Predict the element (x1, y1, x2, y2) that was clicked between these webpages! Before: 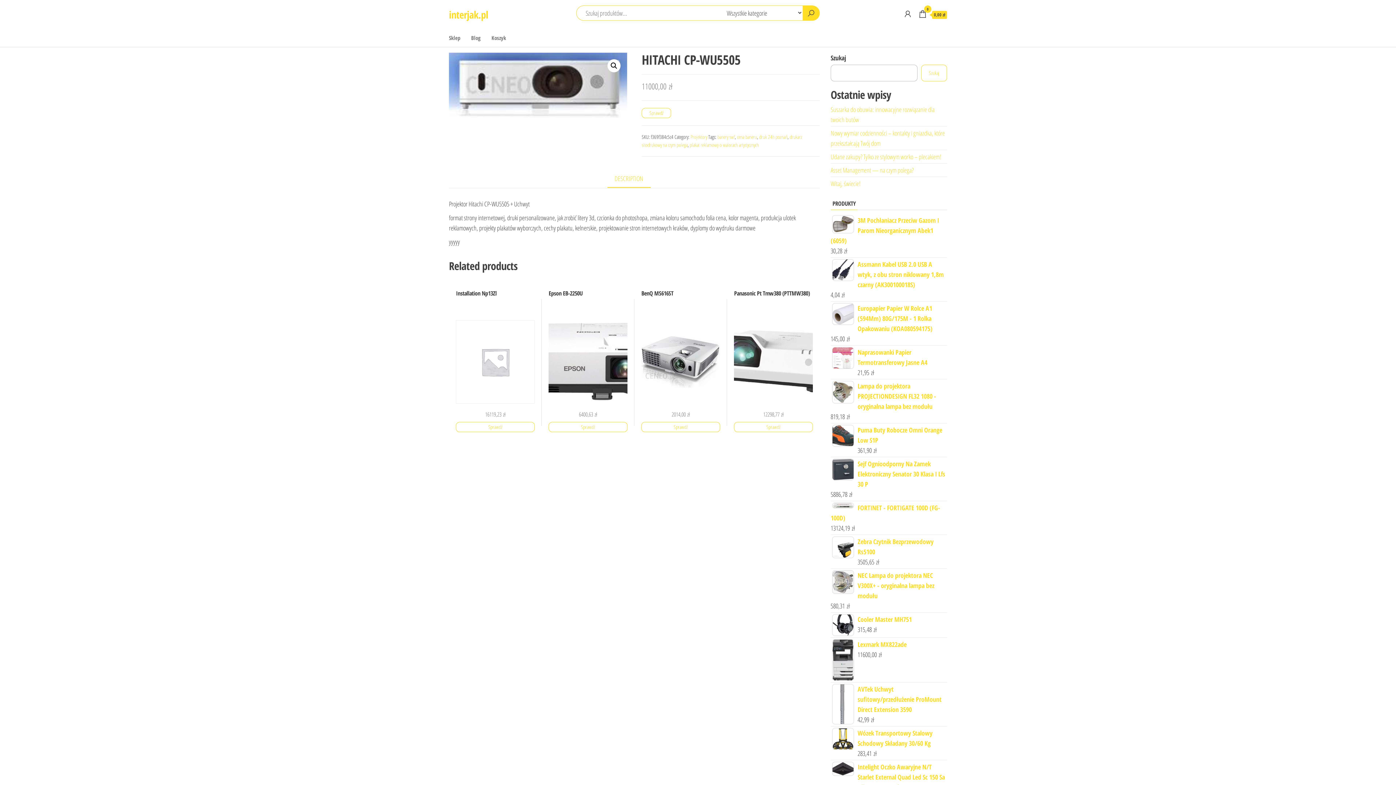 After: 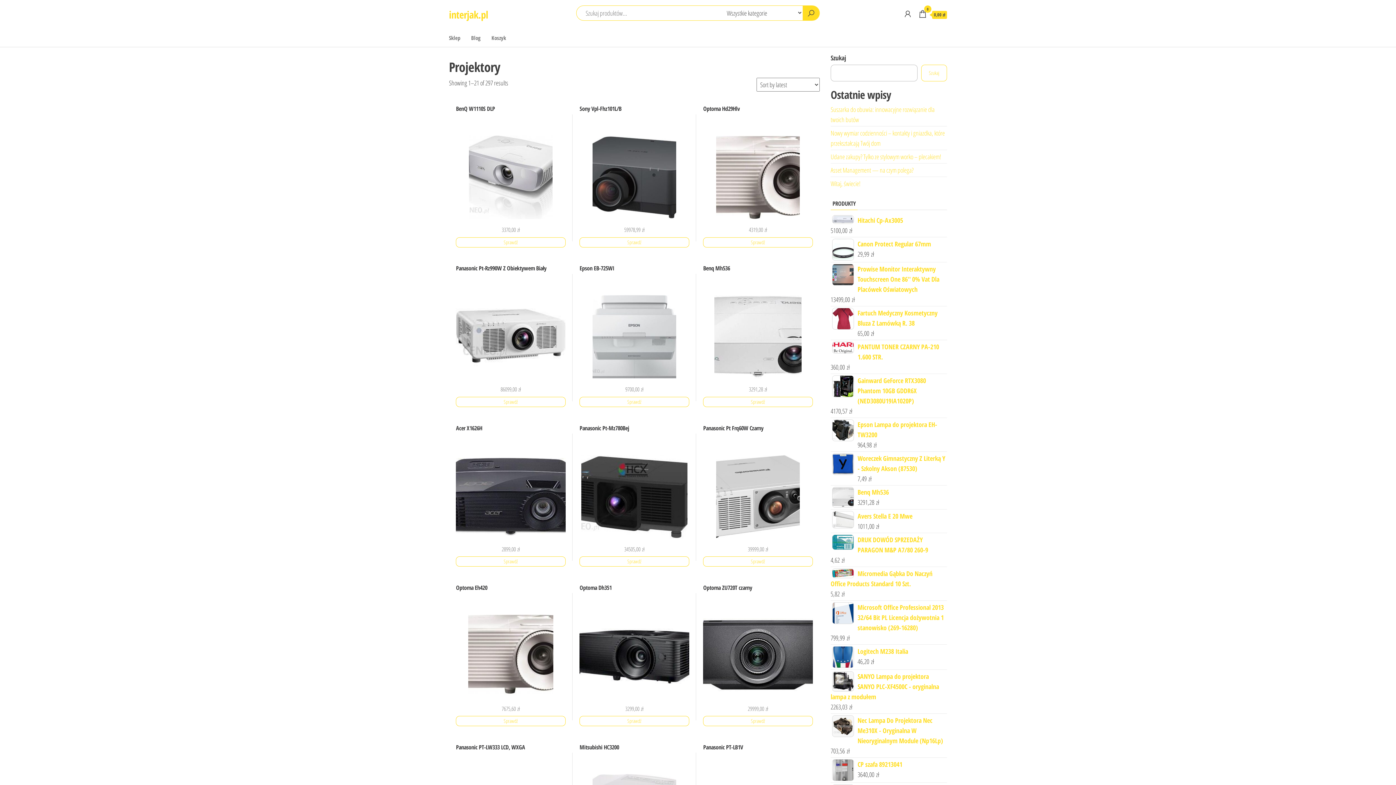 Action: bbox: (690, 133, 707, 140) label: Projektory